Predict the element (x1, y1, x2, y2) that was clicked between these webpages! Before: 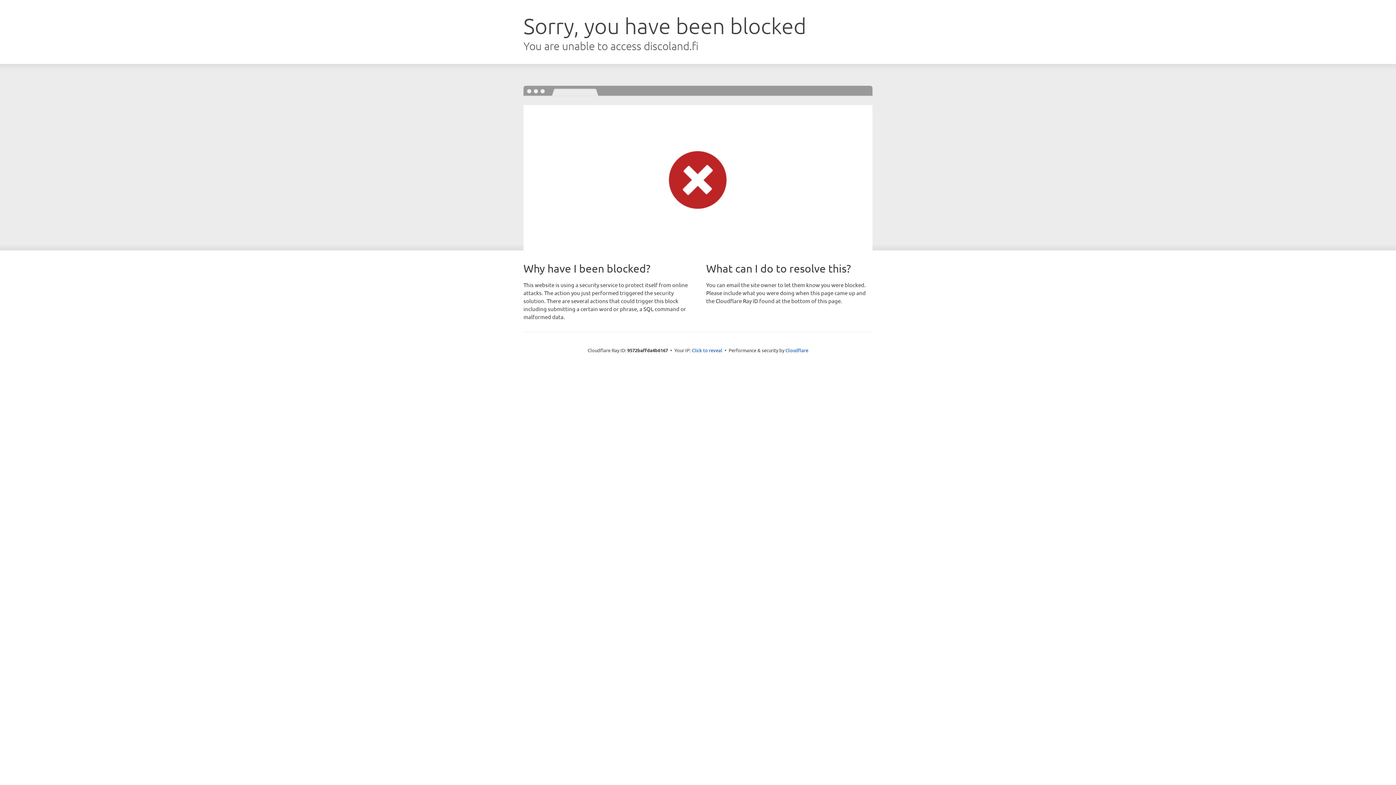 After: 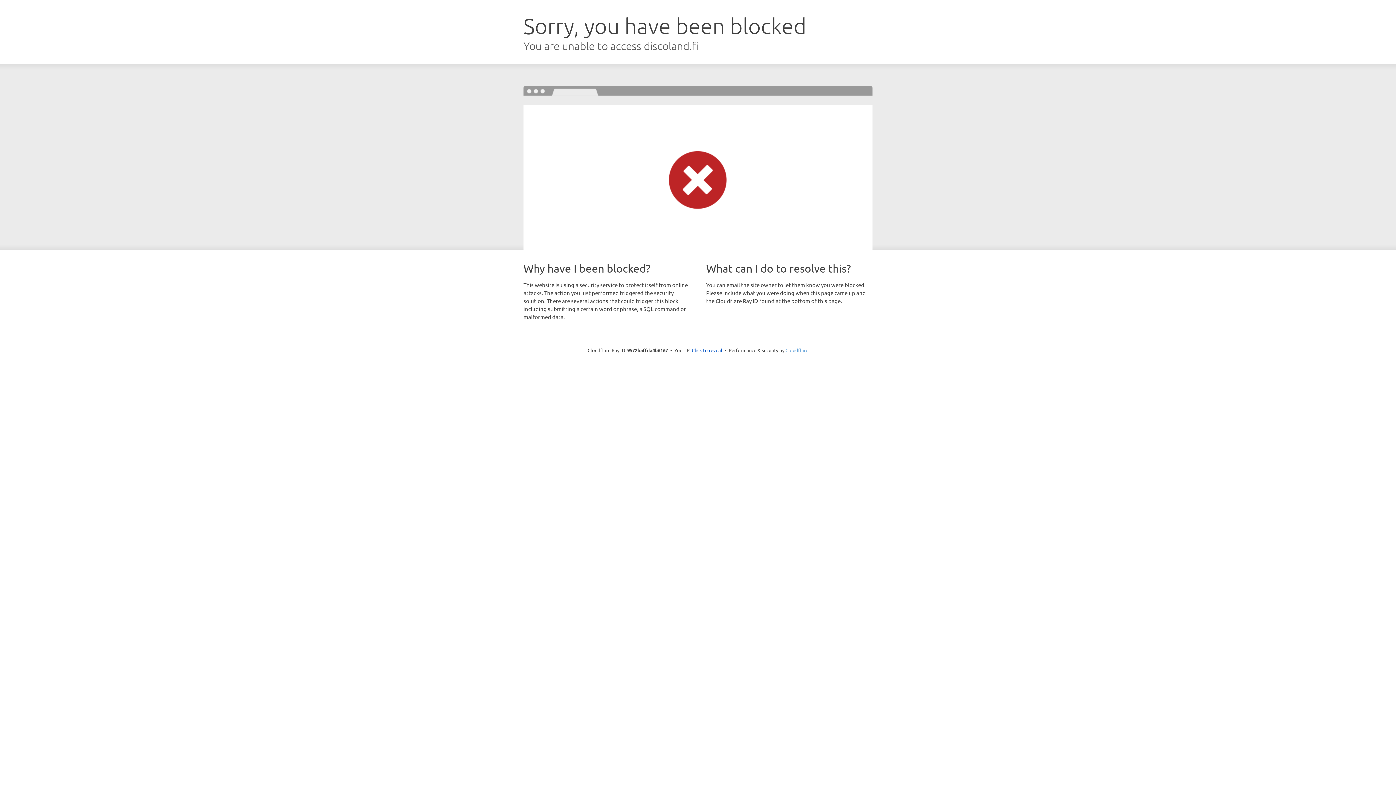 Action: bbox: (785, 347, 808, 353) label: Cloudflare